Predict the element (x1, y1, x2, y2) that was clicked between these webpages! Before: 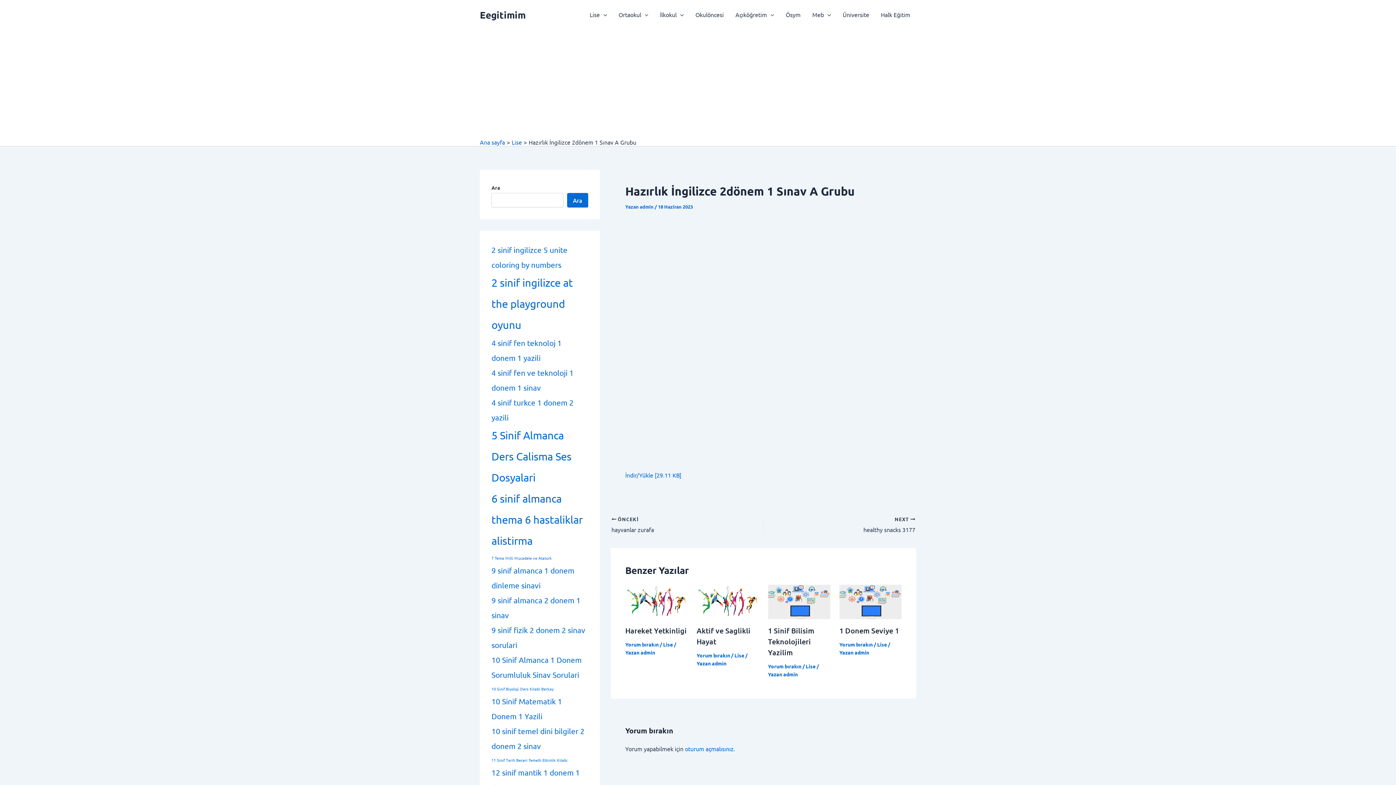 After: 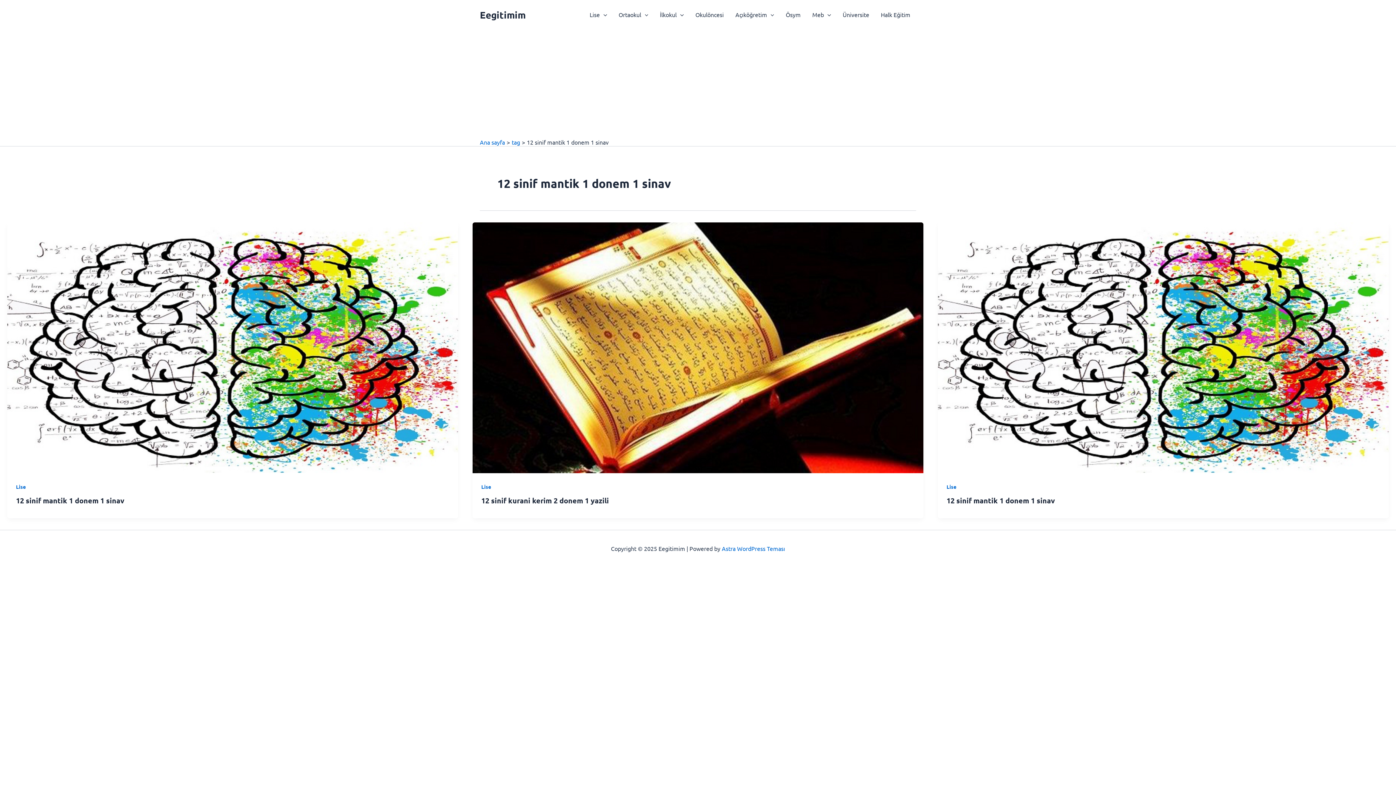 Action: label: 12 sinif mantik 1 donem 1 sinav (3 öge) bbox: (491, 765, 586, 795)